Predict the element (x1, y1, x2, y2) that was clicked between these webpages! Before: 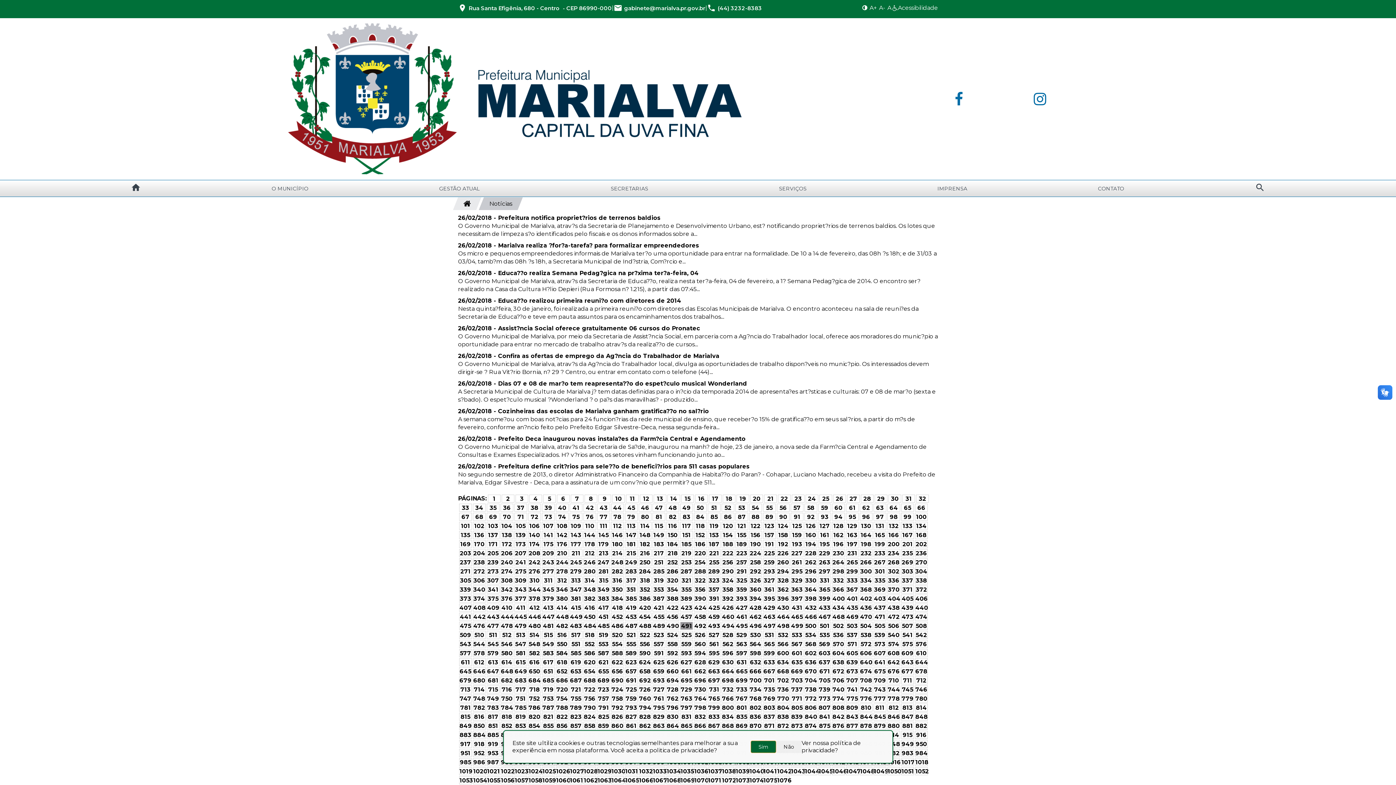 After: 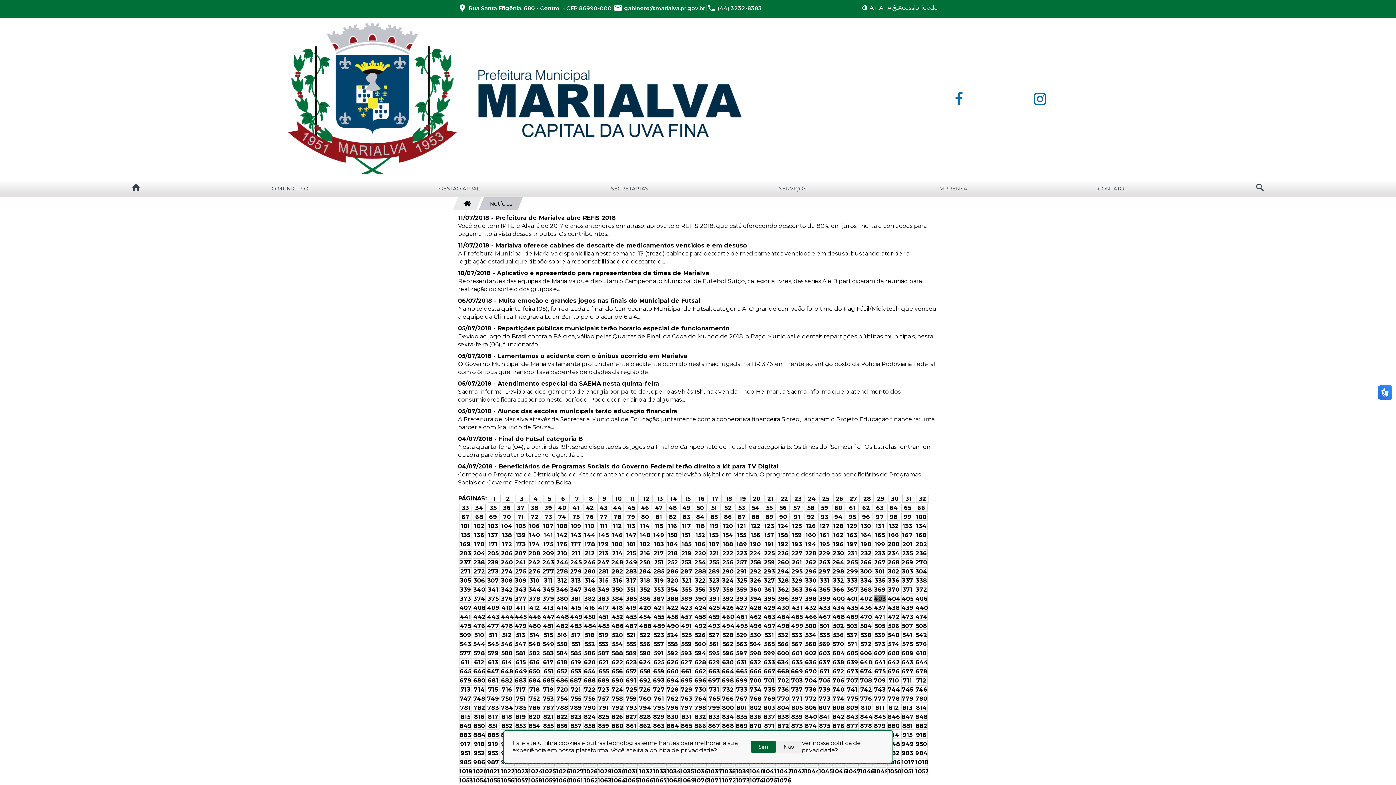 Action: bbox: (874, 595, 886, 603) label: 403